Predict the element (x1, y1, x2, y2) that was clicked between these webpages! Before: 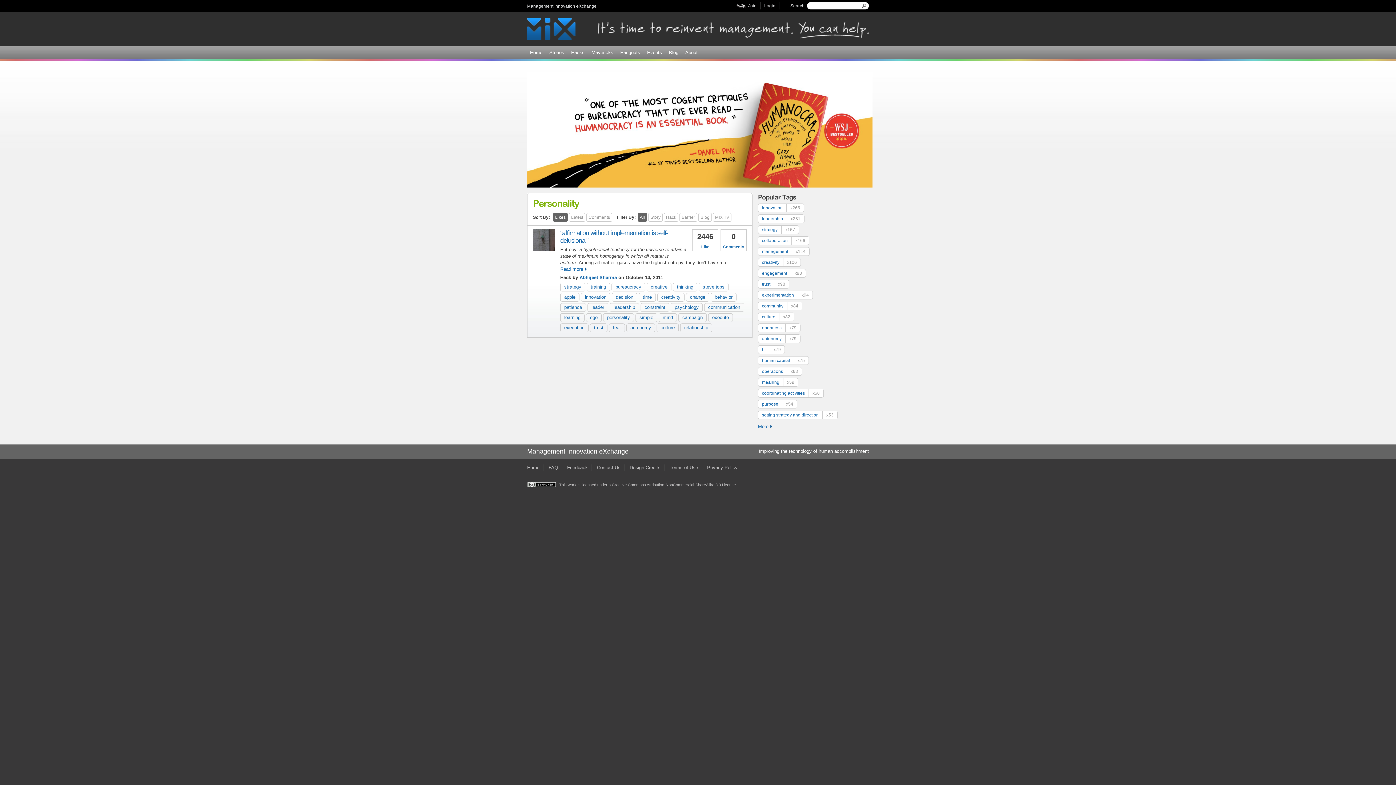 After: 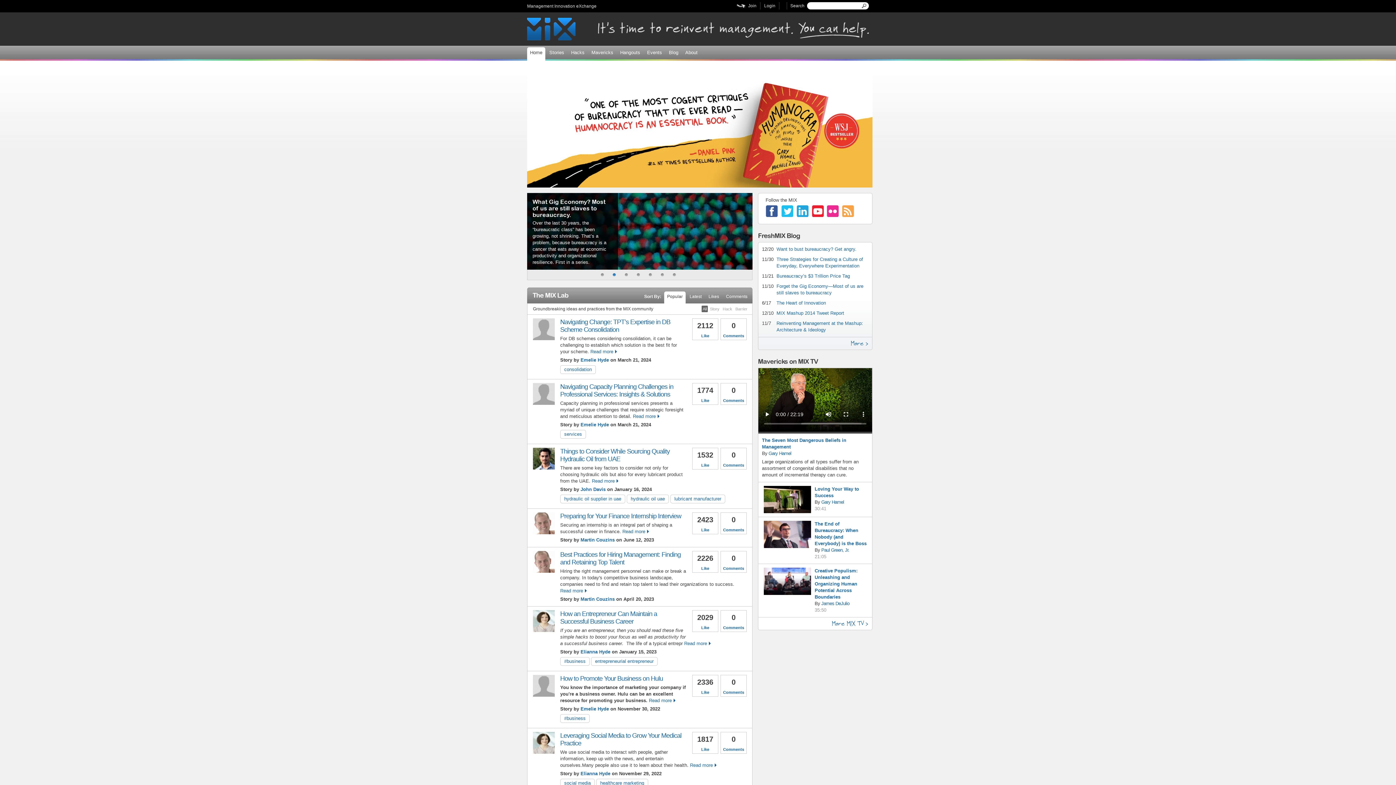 Action: label: Home bbox: (527, 47, 545, 59)